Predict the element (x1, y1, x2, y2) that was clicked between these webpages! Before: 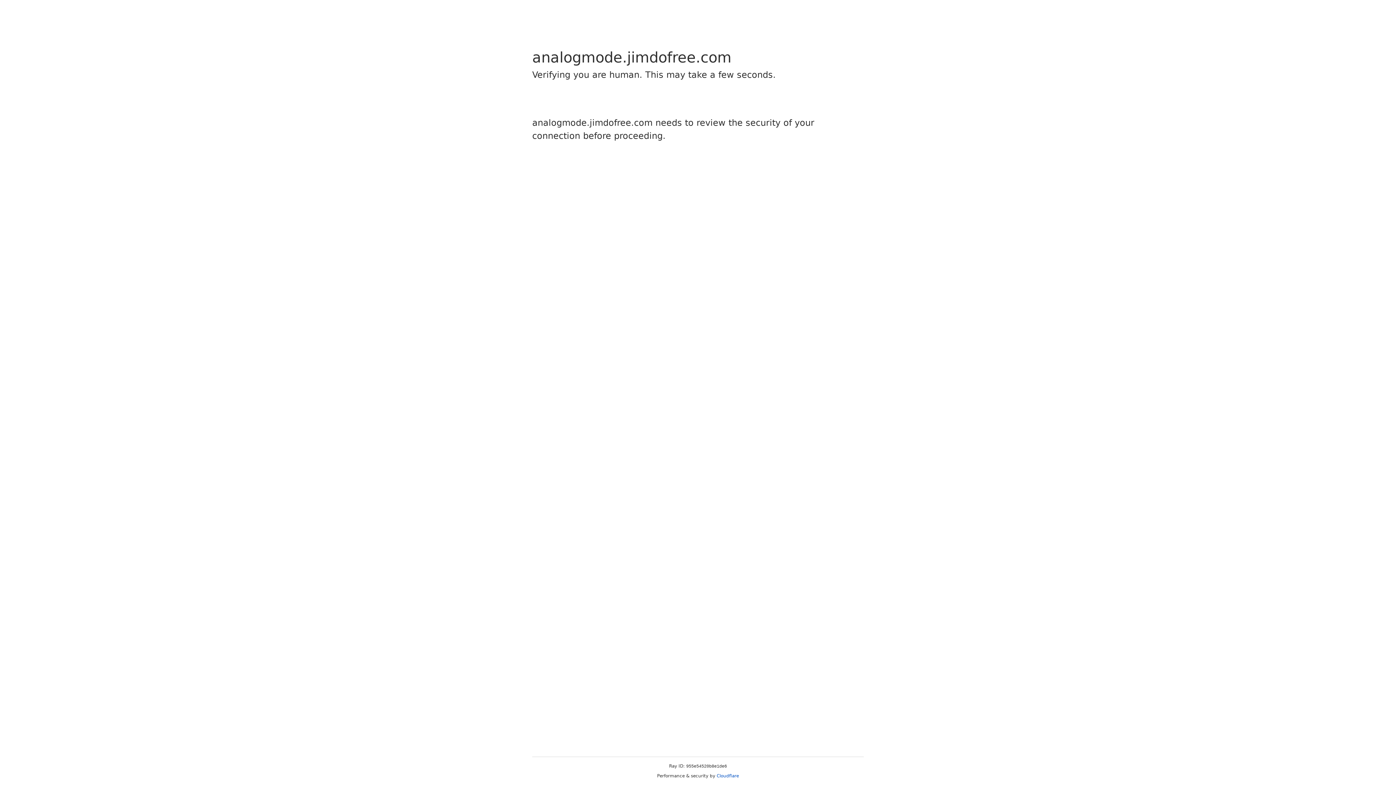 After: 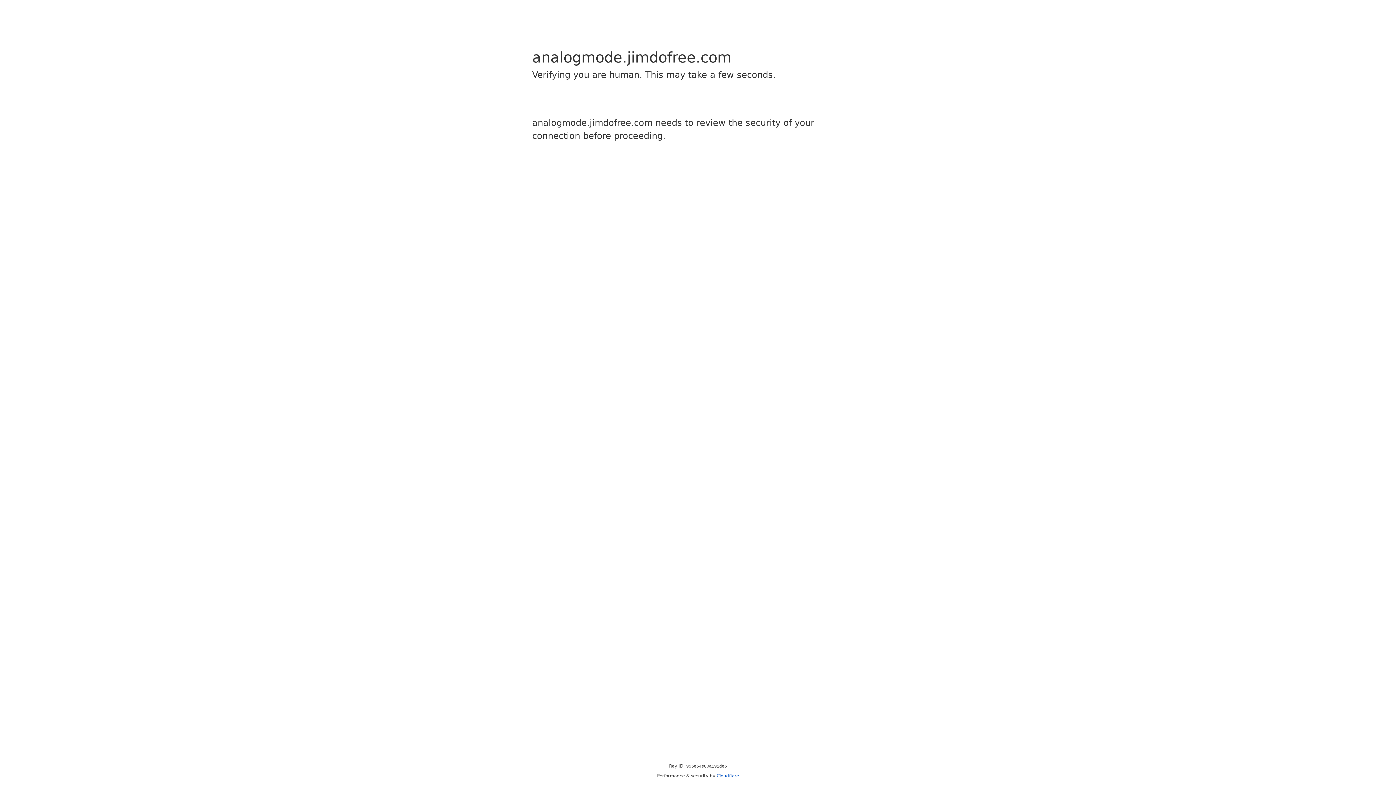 Action: label: Cloudflare bbox: (716, 773, 739, 778)